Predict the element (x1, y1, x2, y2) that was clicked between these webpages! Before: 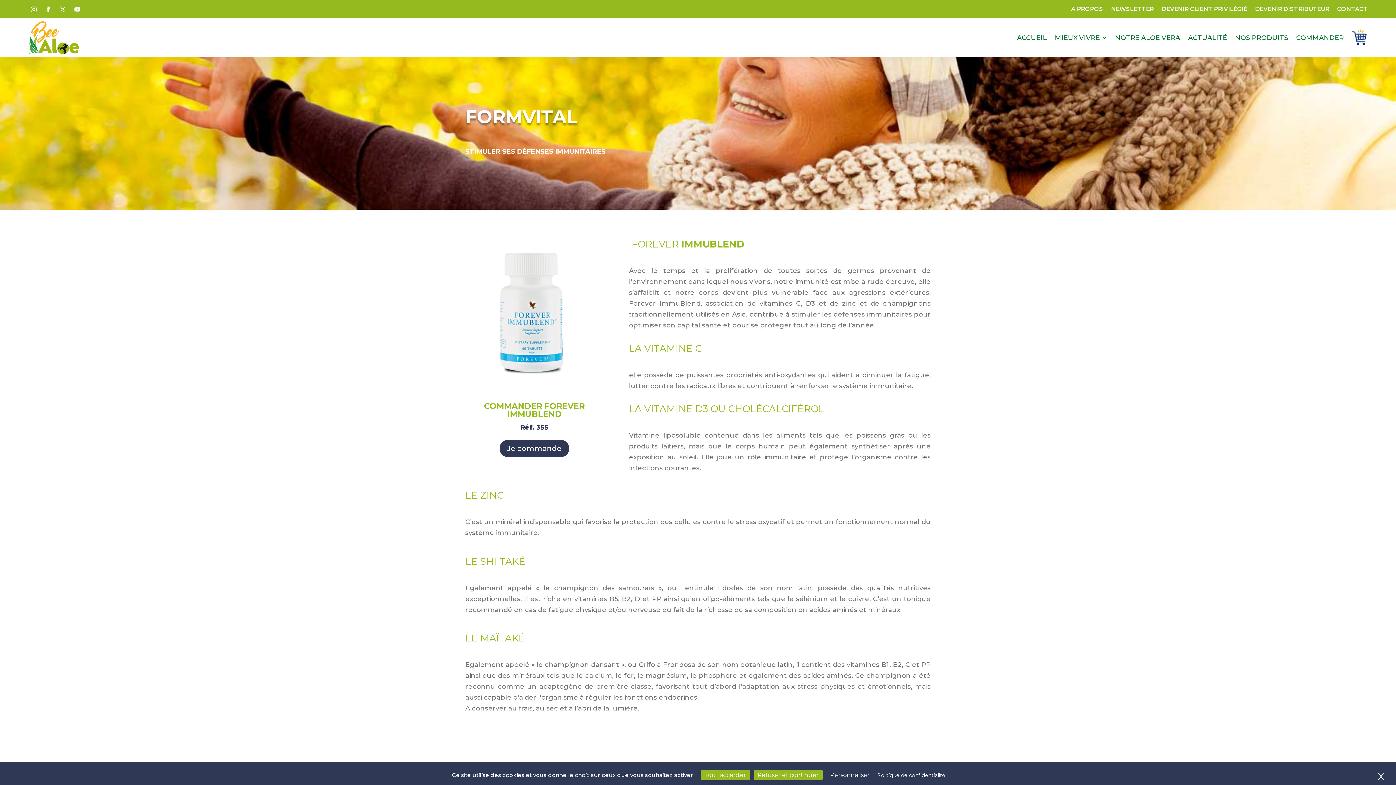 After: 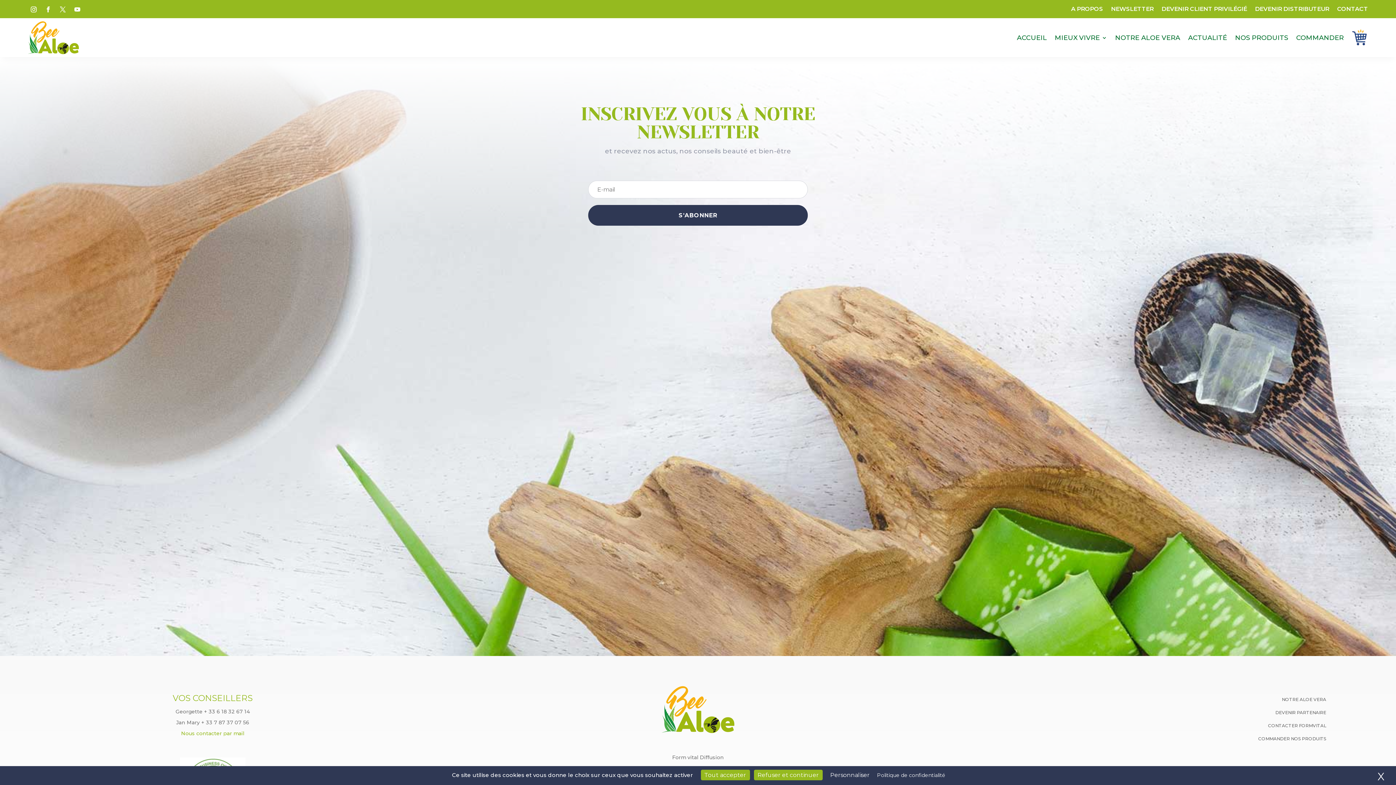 Action: bbox: (1111, 6, 1153, 14) label: NEWSLETTER